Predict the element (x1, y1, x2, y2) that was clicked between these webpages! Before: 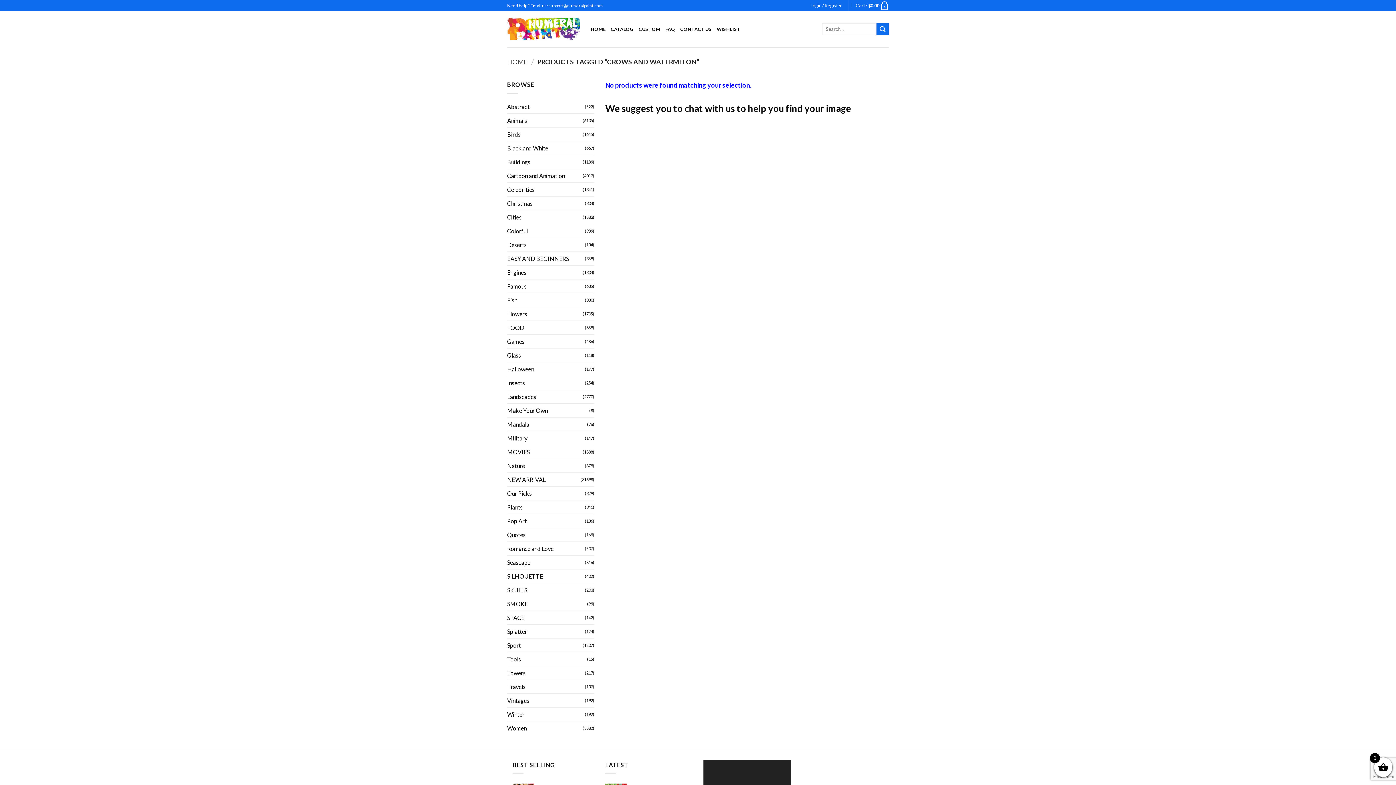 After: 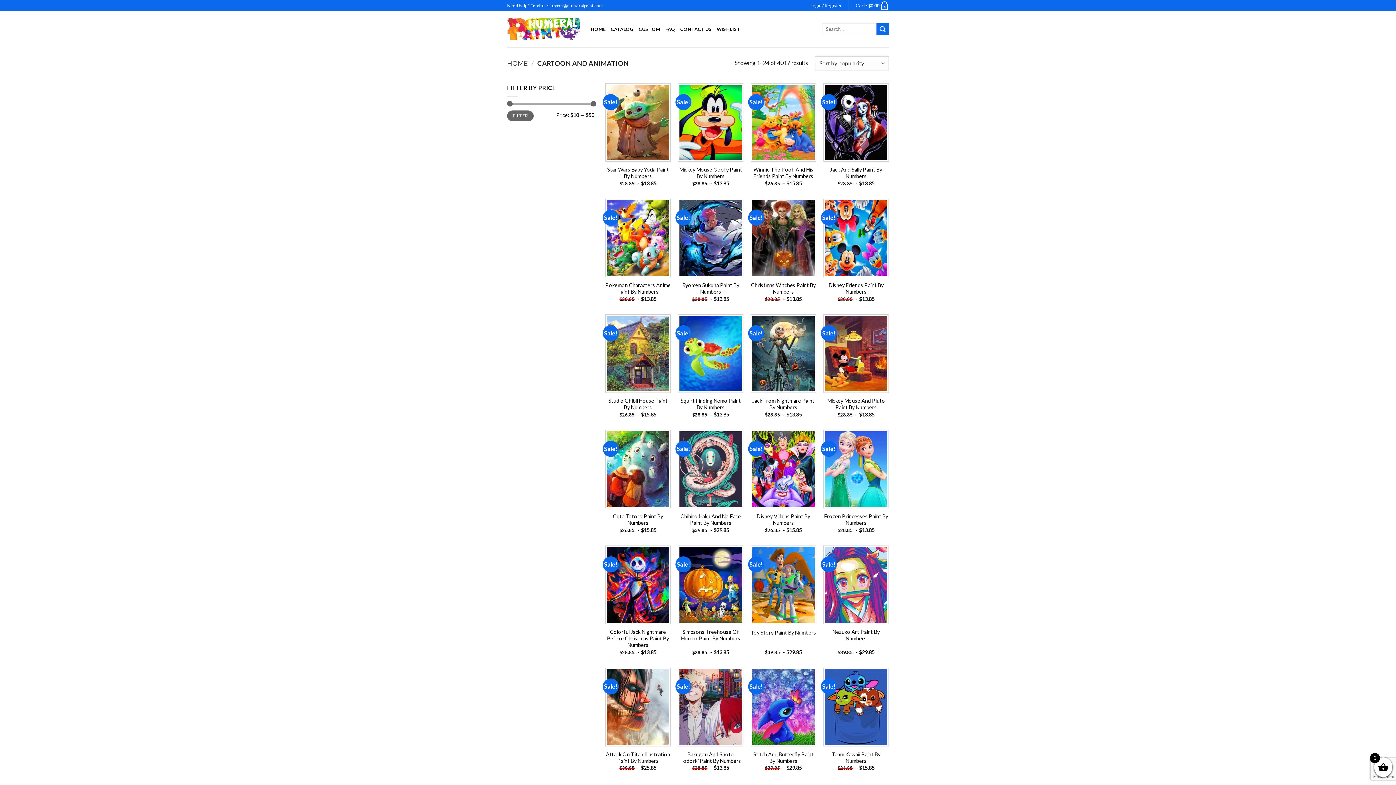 Action: bbox: (507, 168, 582, 182) label: Cartoon and Animation